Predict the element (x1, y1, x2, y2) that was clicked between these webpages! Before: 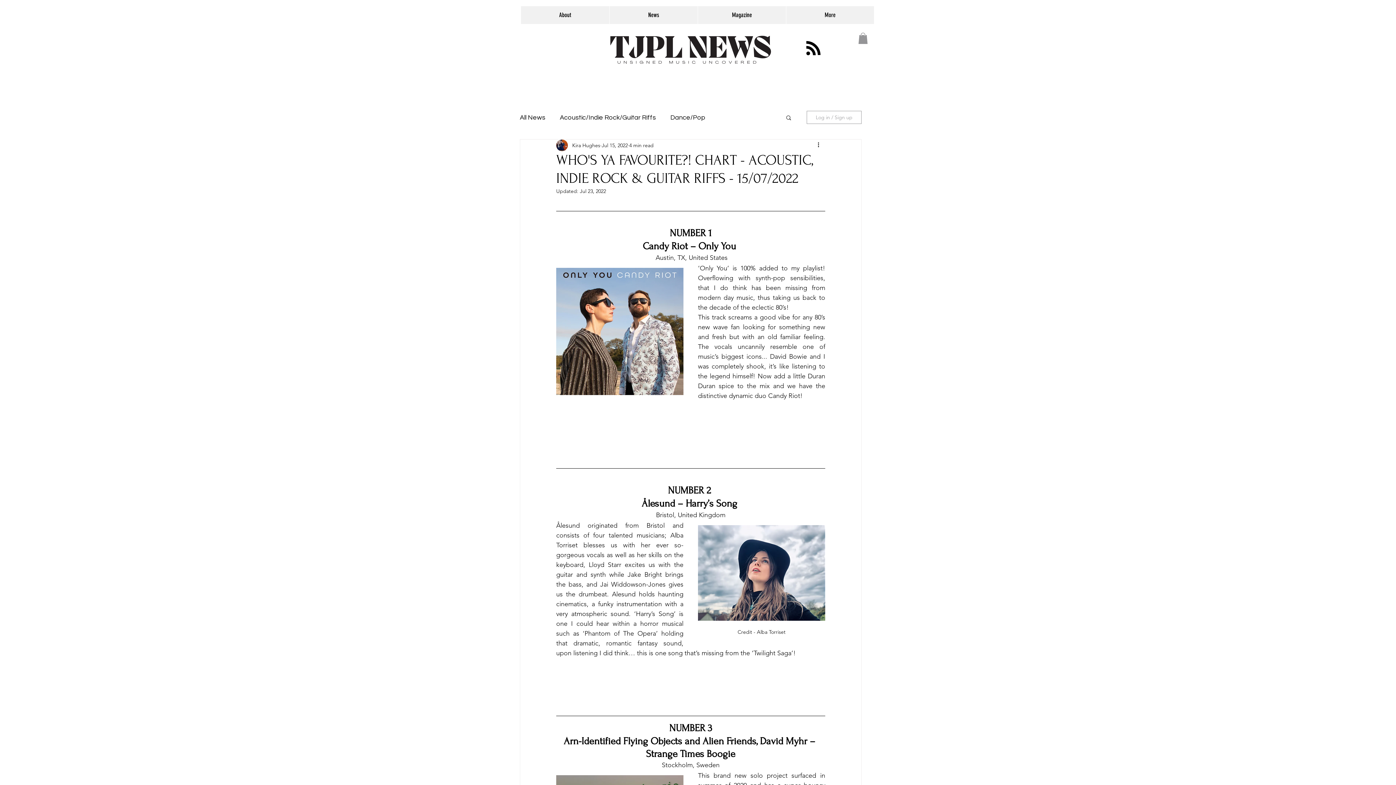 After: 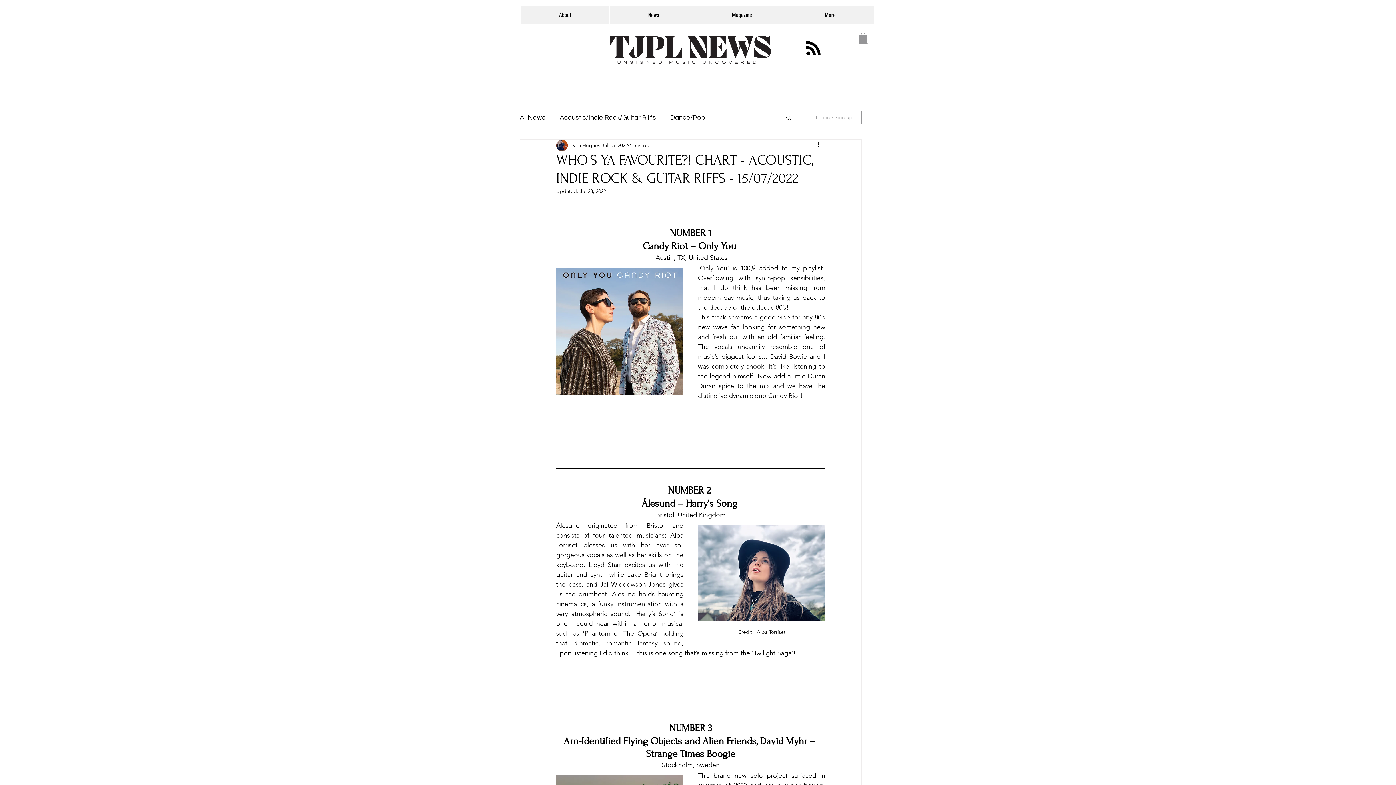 Action: bbox: (806, 41, 820, 56) label: Blog RSS feed